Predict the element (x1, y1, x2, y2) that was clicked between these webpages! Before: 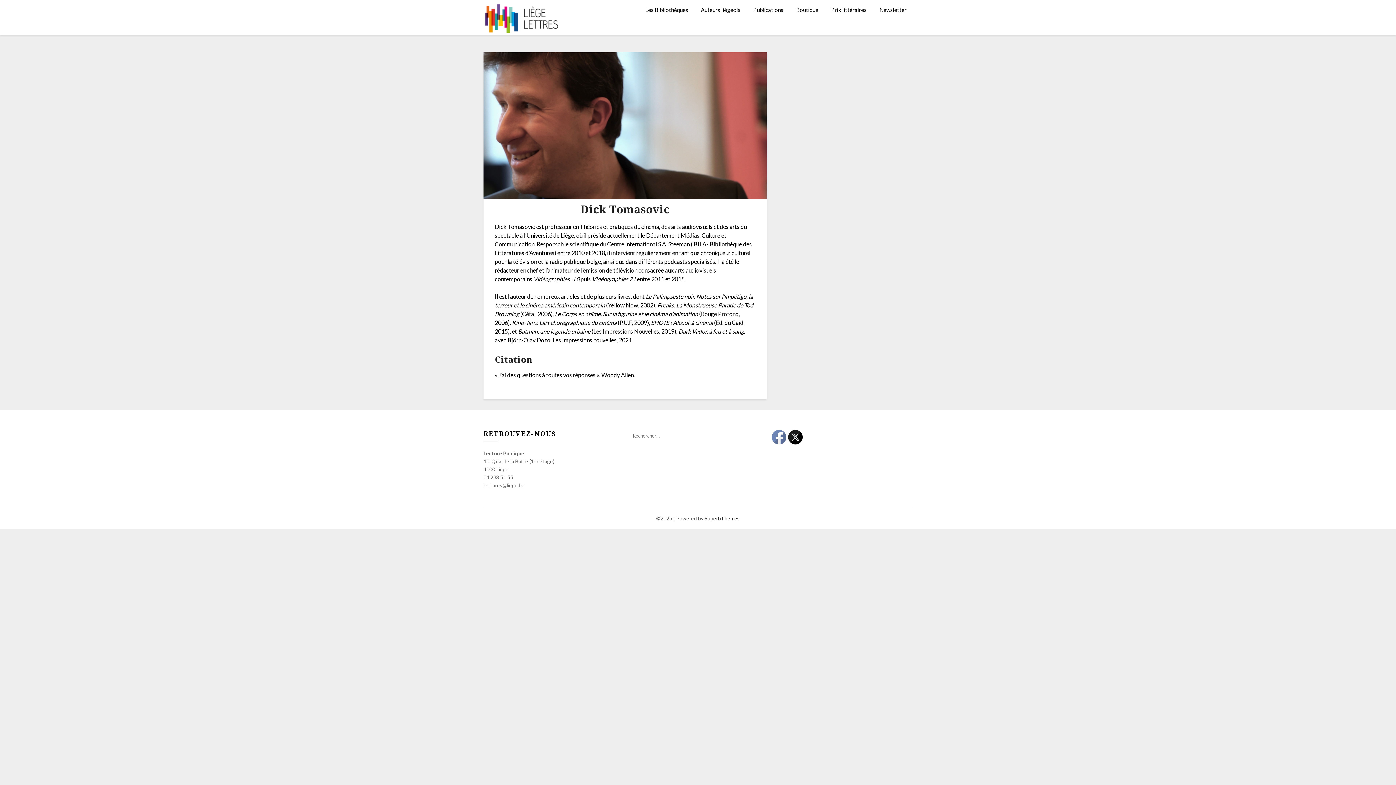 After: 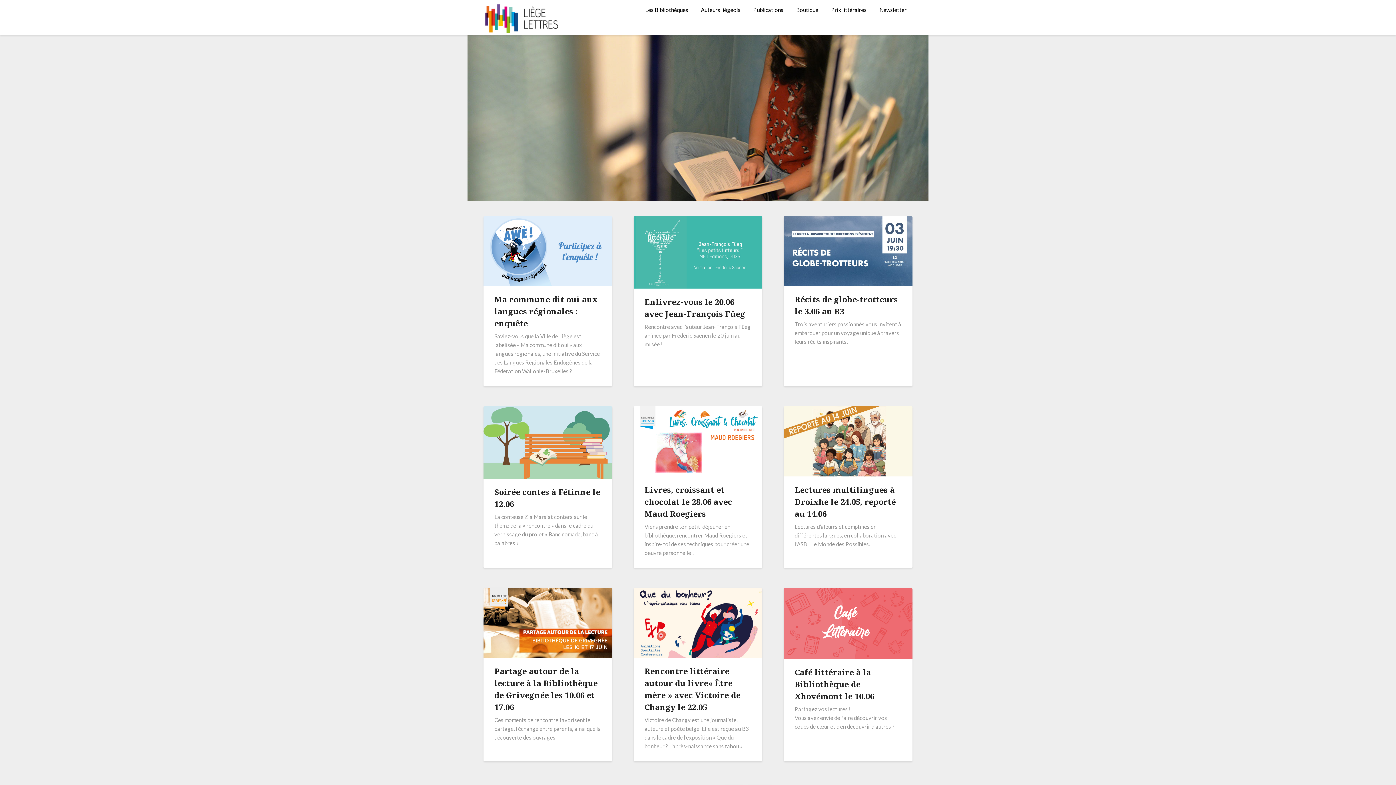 Action: bbox: (483, 3, 562, 35)